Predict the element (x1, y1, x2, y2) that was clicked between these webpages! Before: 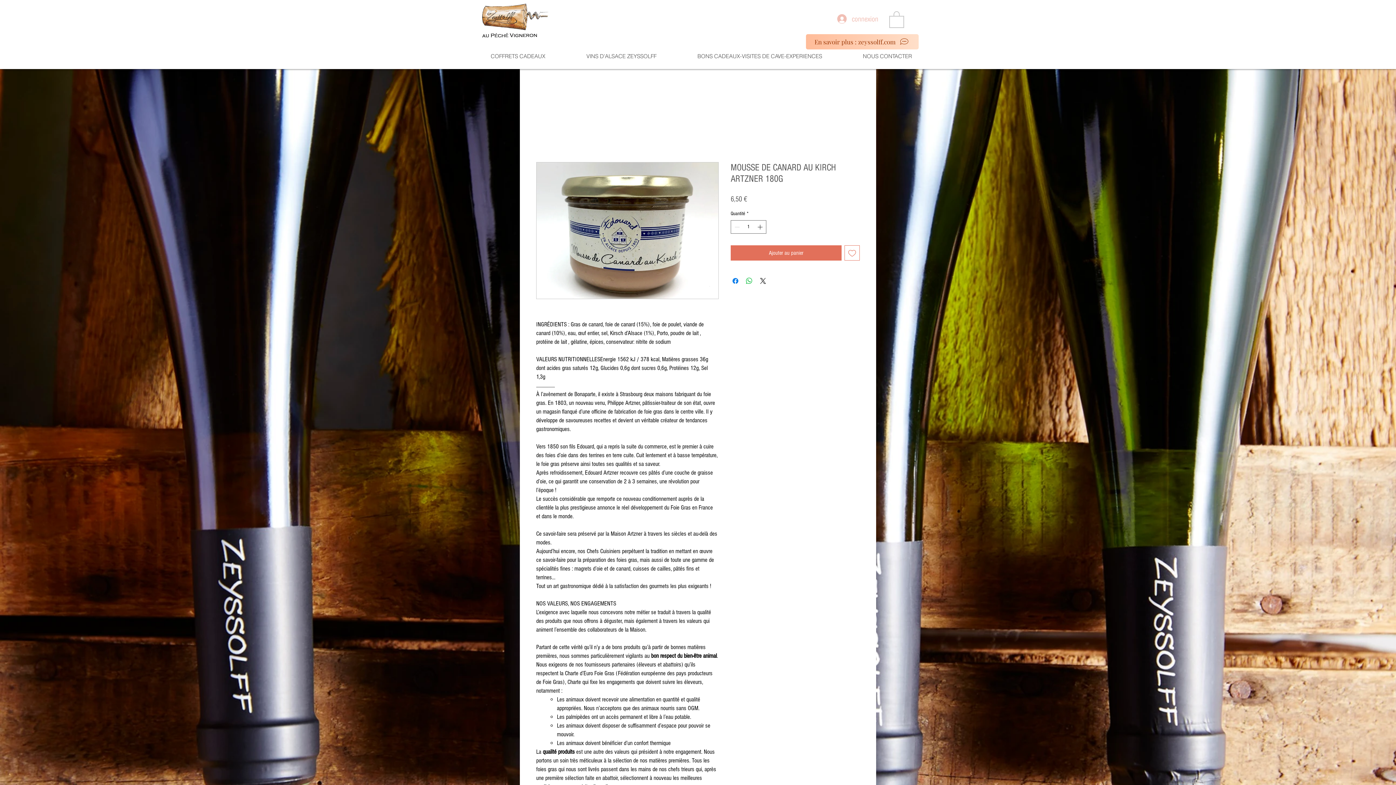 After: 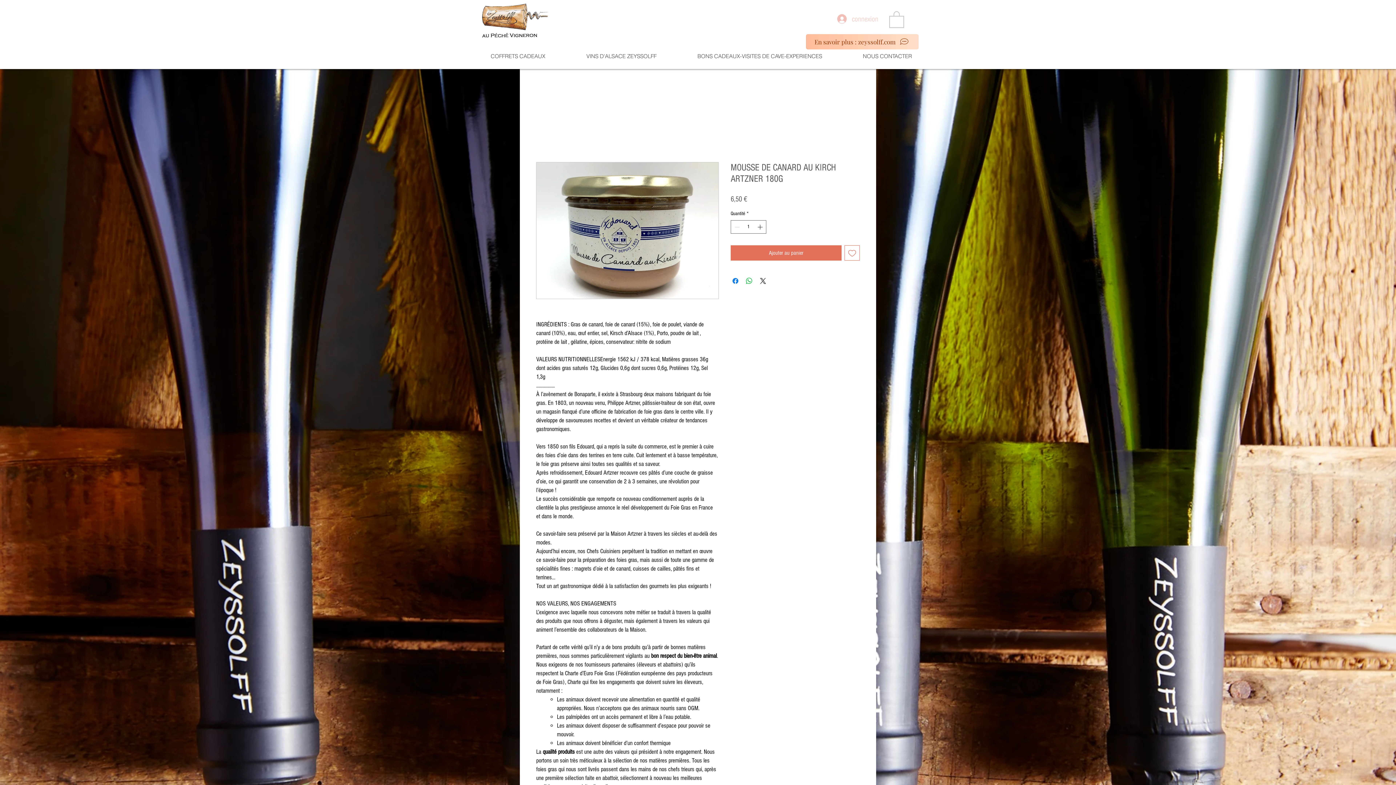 Action: label: connexion bbox: (832, 11, 883, 26)